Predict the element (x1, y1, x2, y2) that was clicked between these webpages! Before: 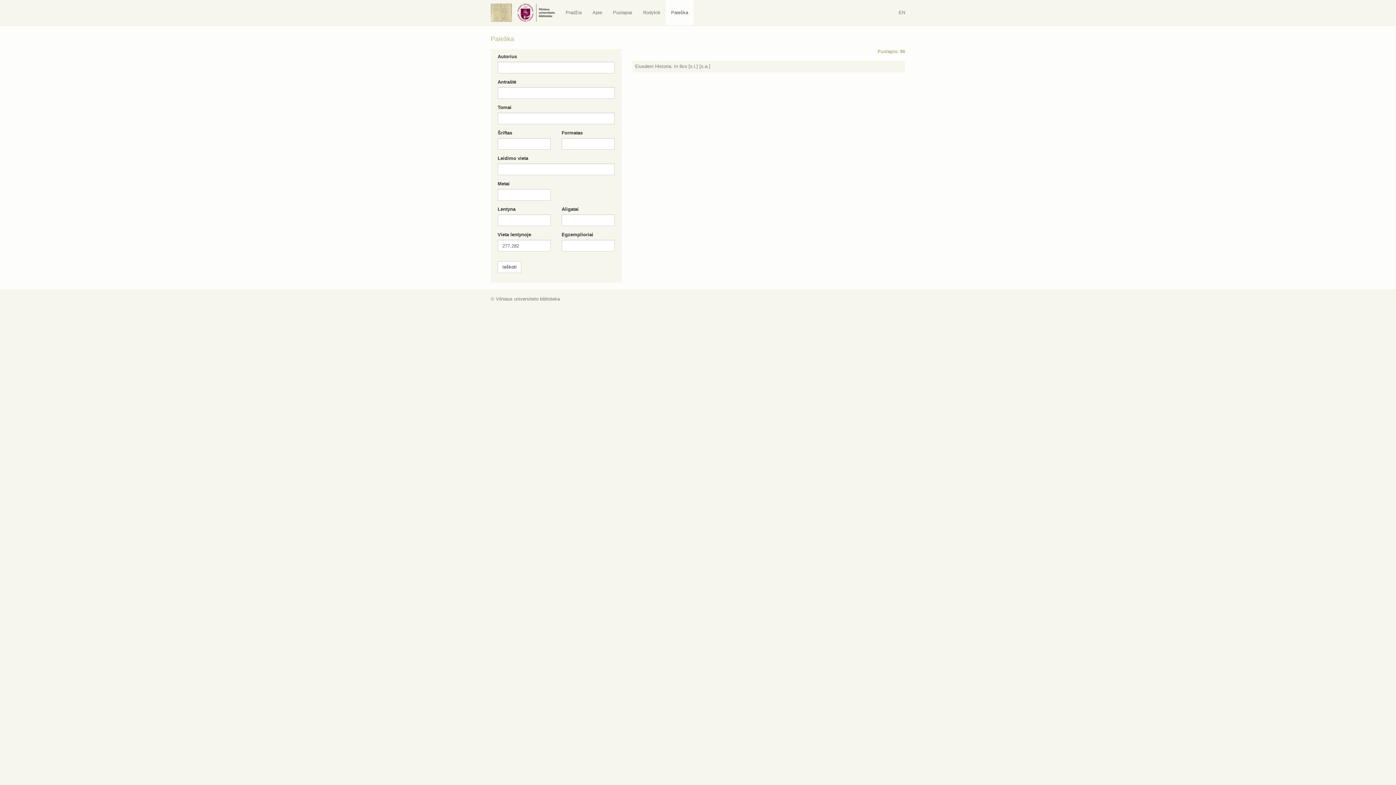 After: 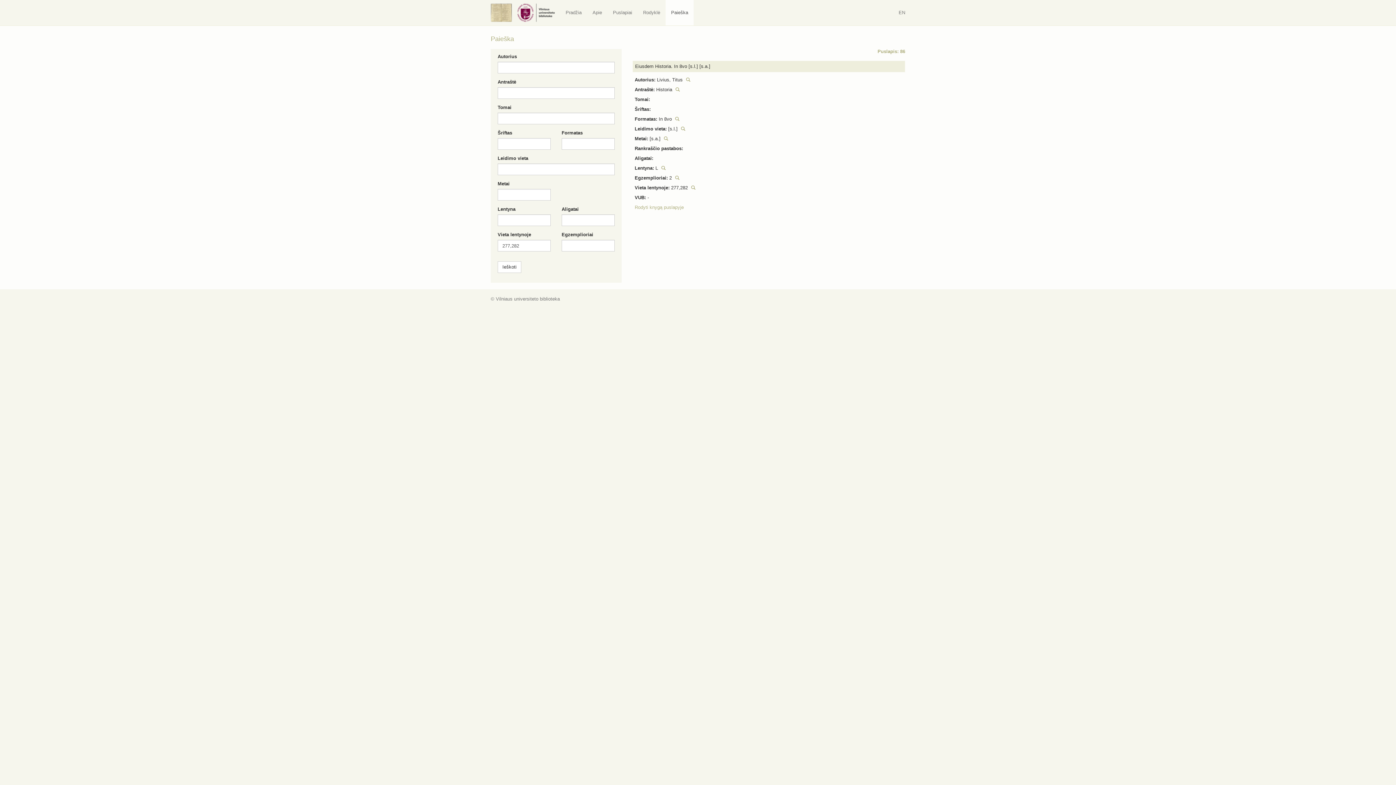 Action: label: Eiusdem Historia. In 8vo [s.l.] [s.a.] bbox: (632, 60, 905, 72)